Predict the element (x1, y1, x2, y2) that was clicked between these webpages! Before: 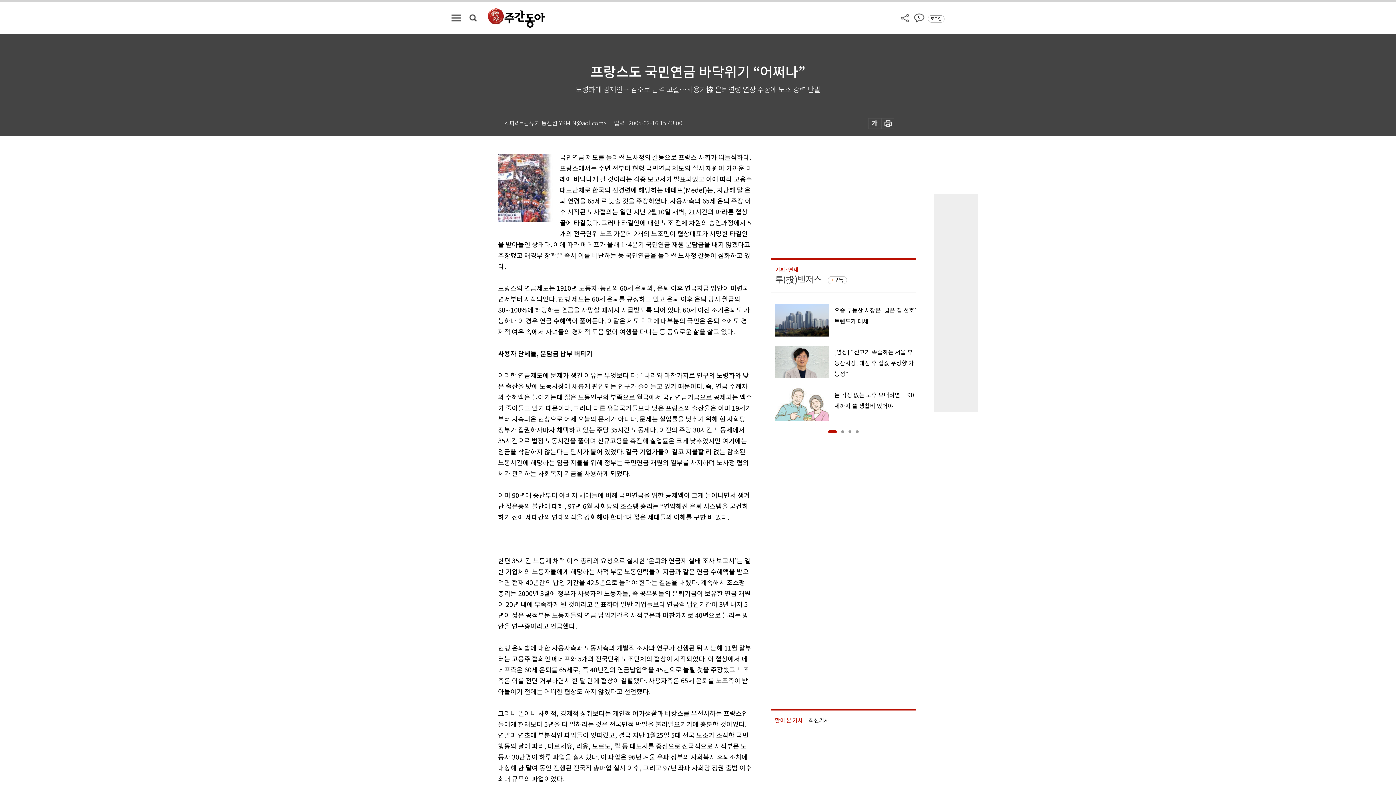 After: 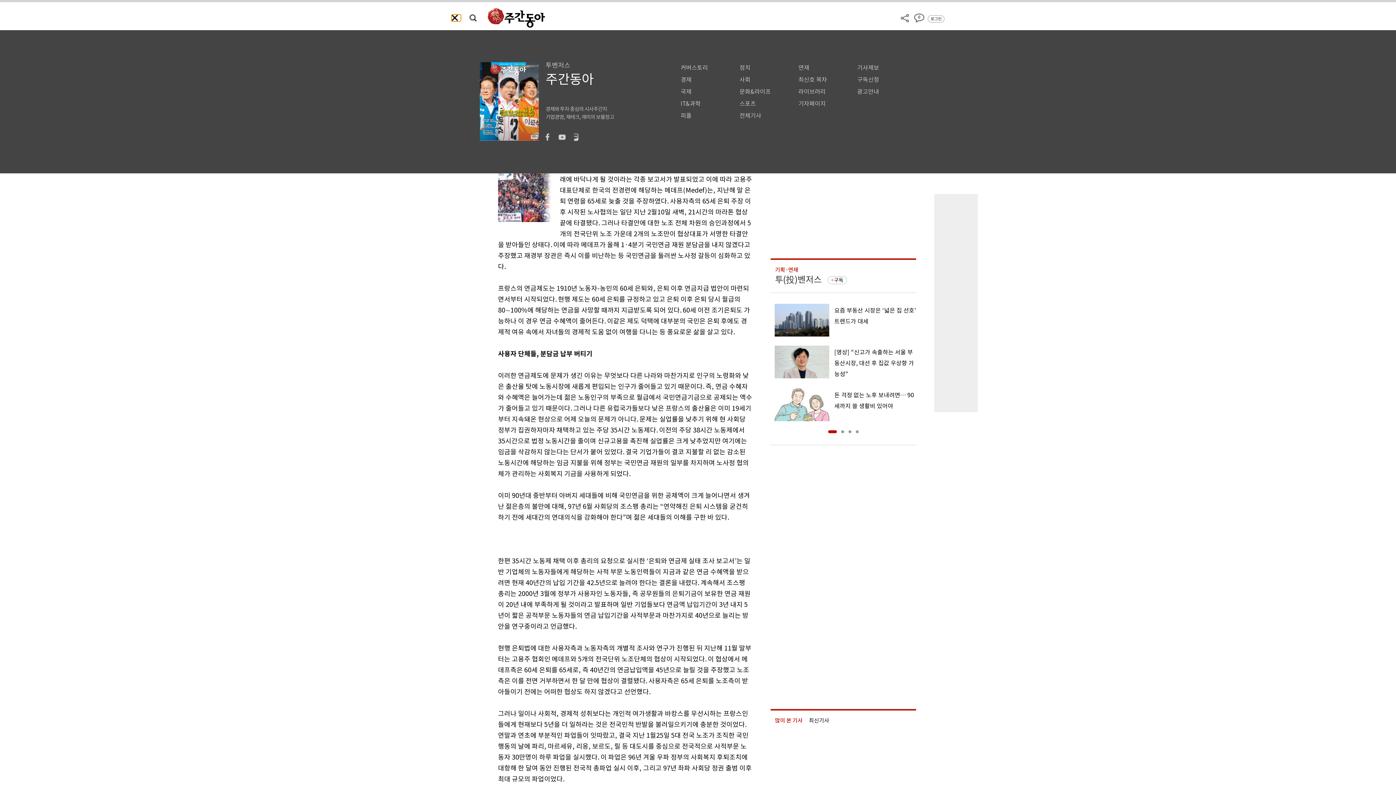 Action: bbox: (451, 14, 461, 21)